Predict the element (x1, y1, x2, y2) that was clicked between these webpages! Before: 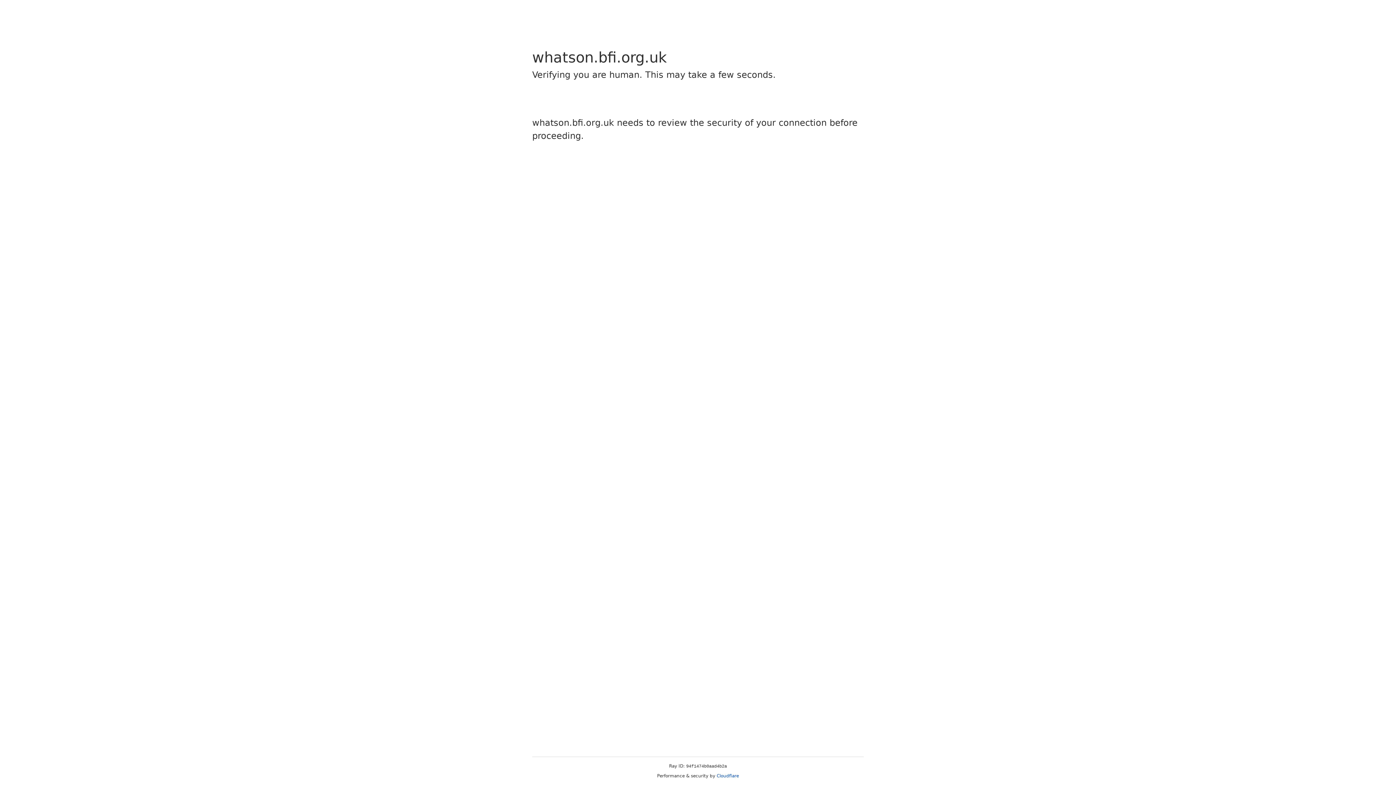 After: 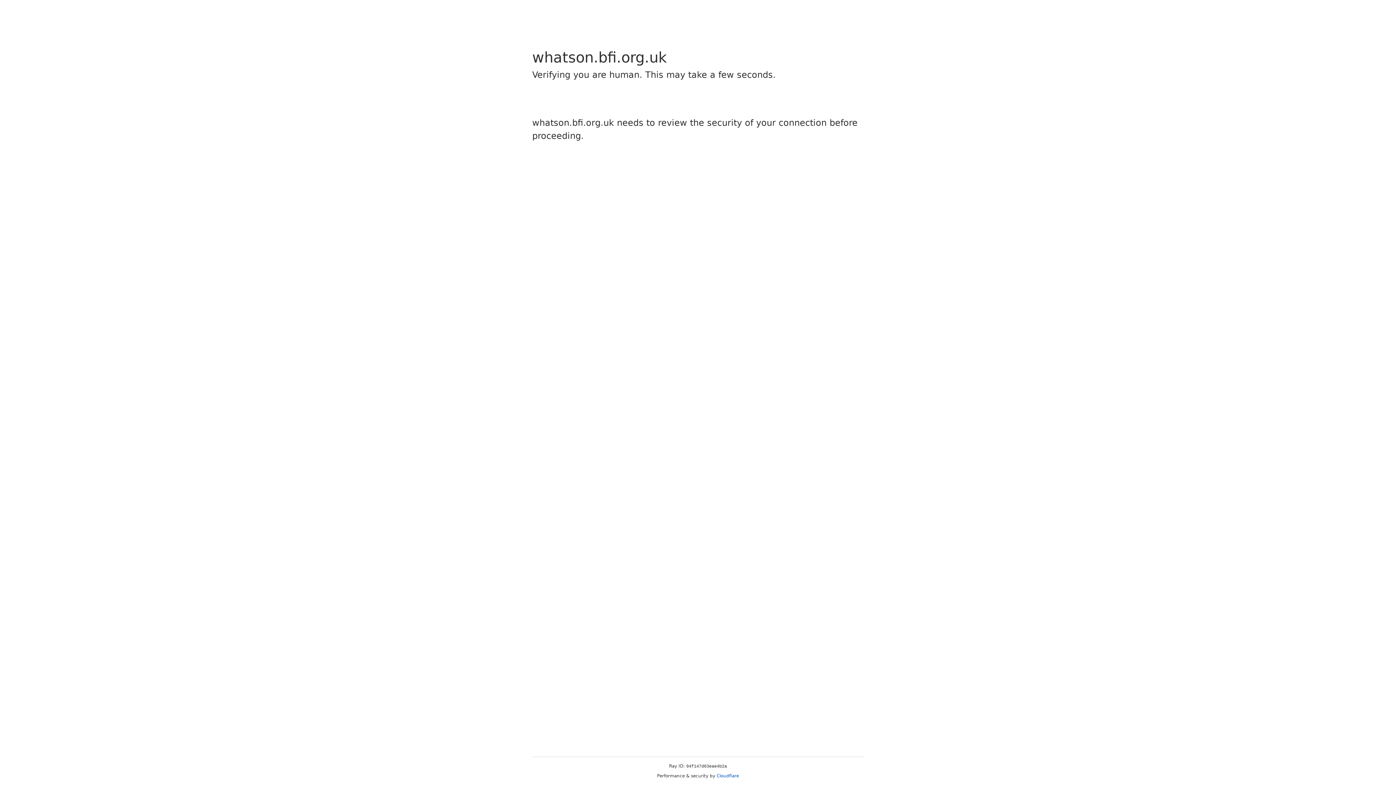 Action: label: Cloudflare bbox: (716, 773, 739, 778)